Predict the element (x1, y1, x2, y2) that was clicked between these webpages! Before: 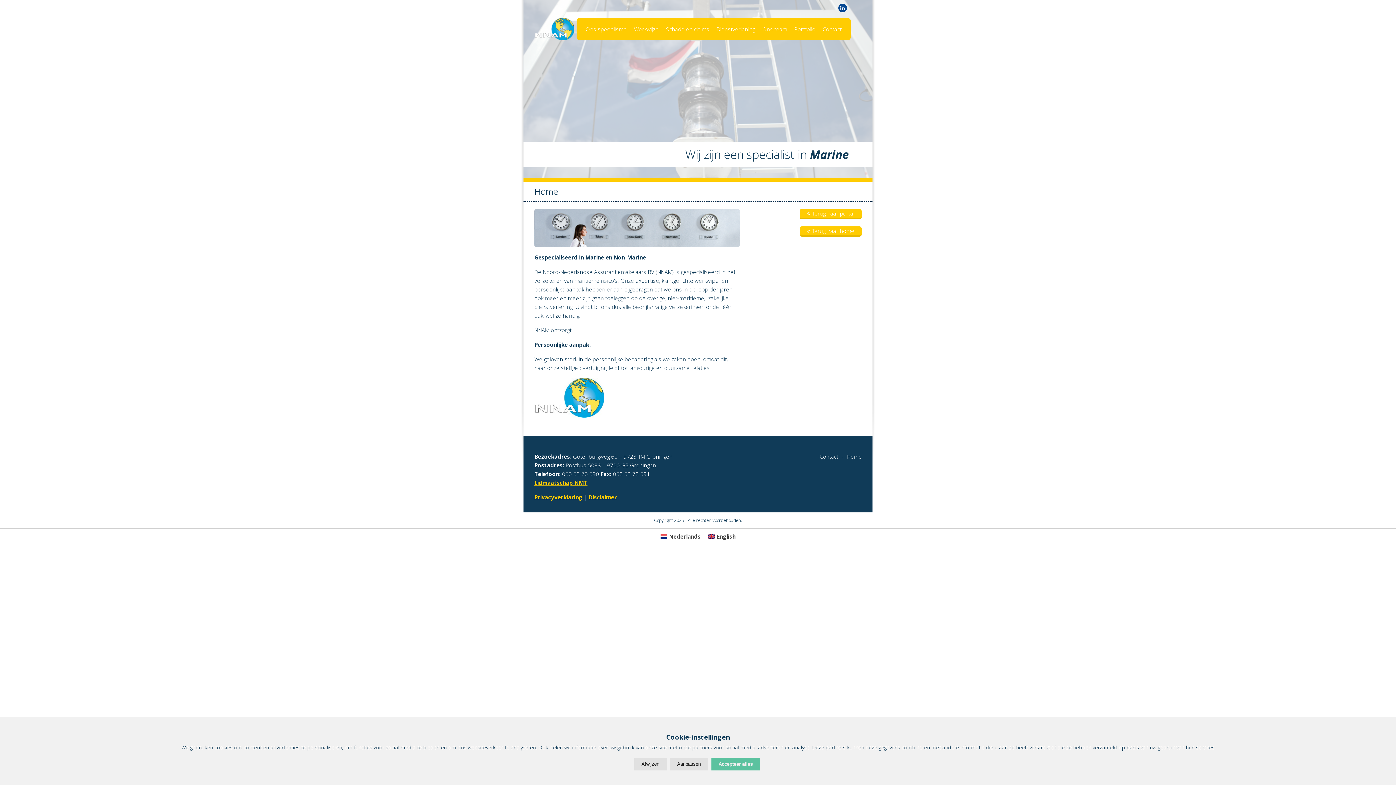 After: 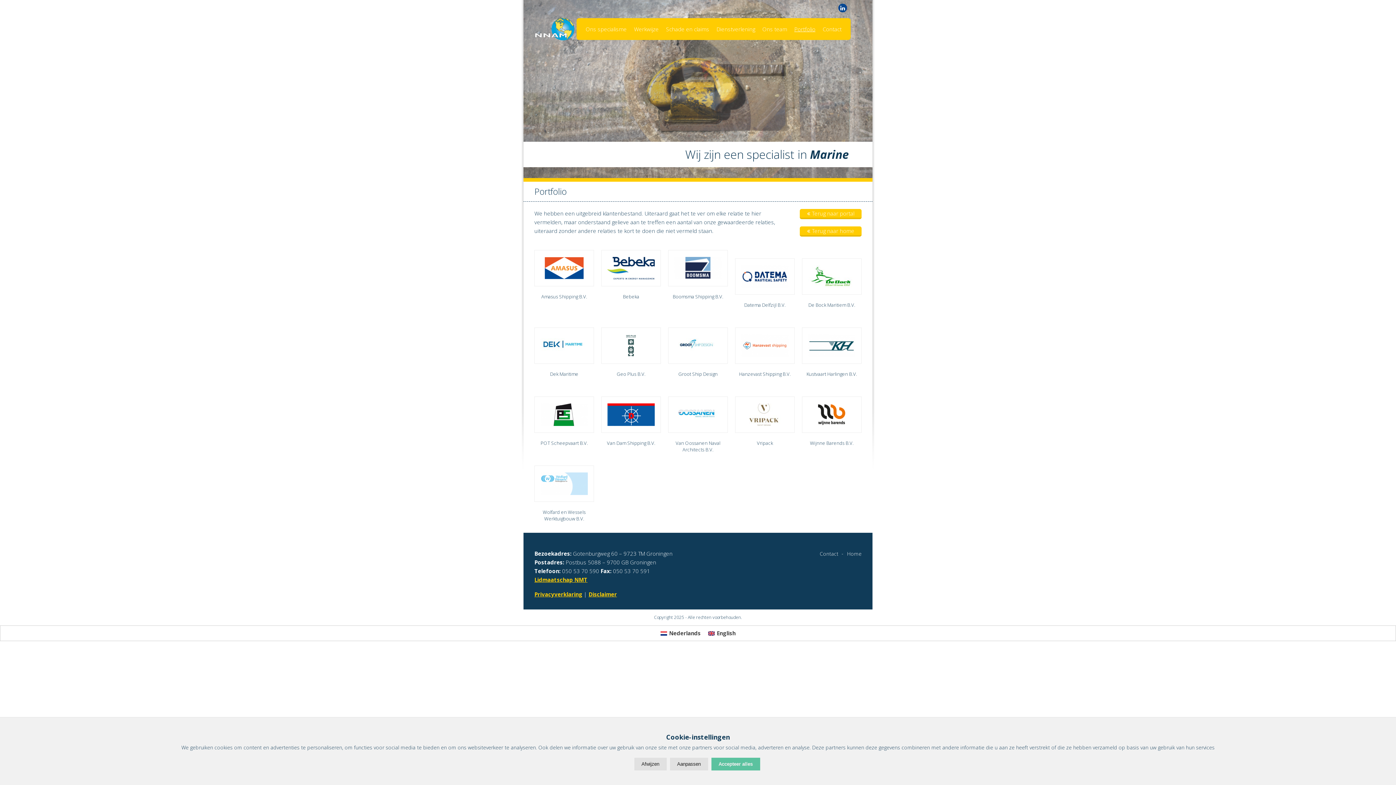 Action: bbox: (794, 18, 815, 40) label: Portfolio